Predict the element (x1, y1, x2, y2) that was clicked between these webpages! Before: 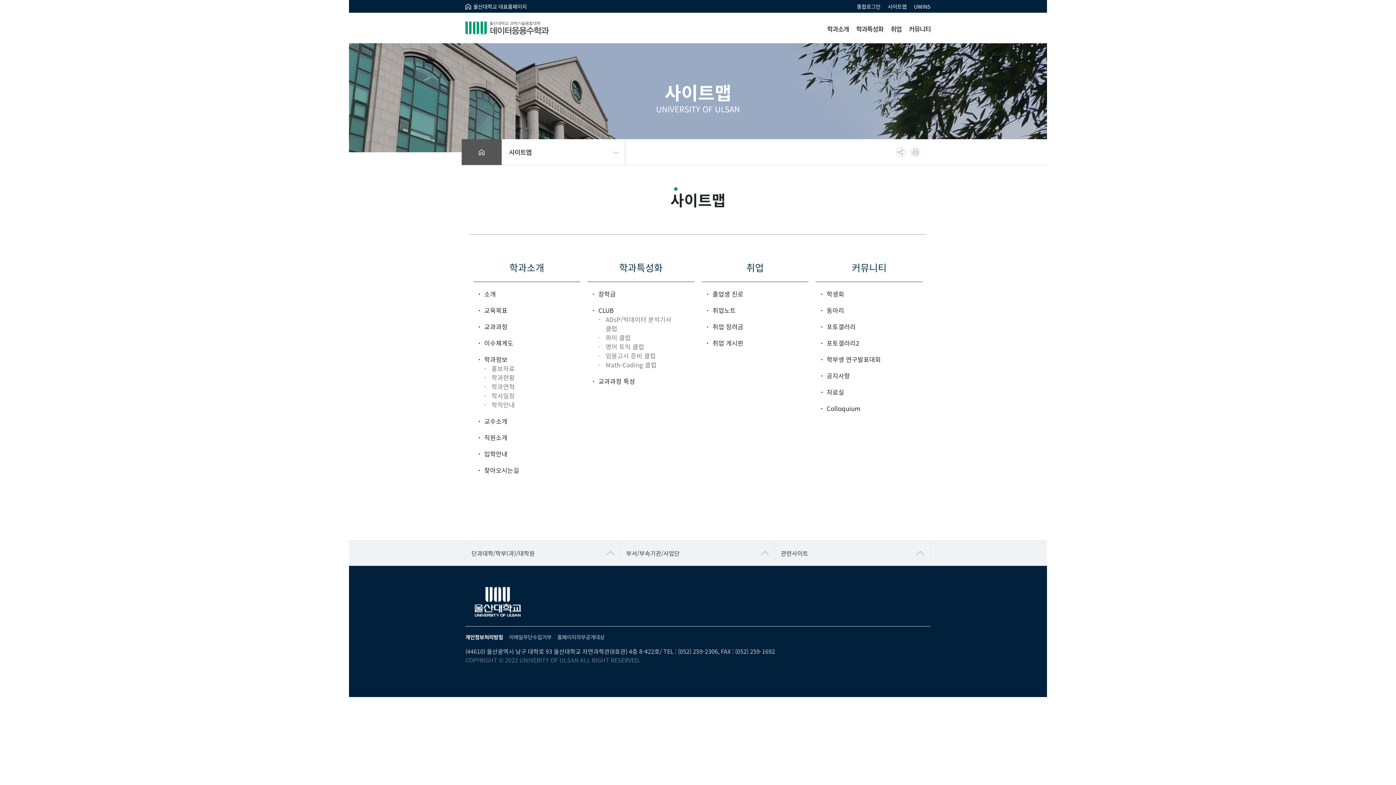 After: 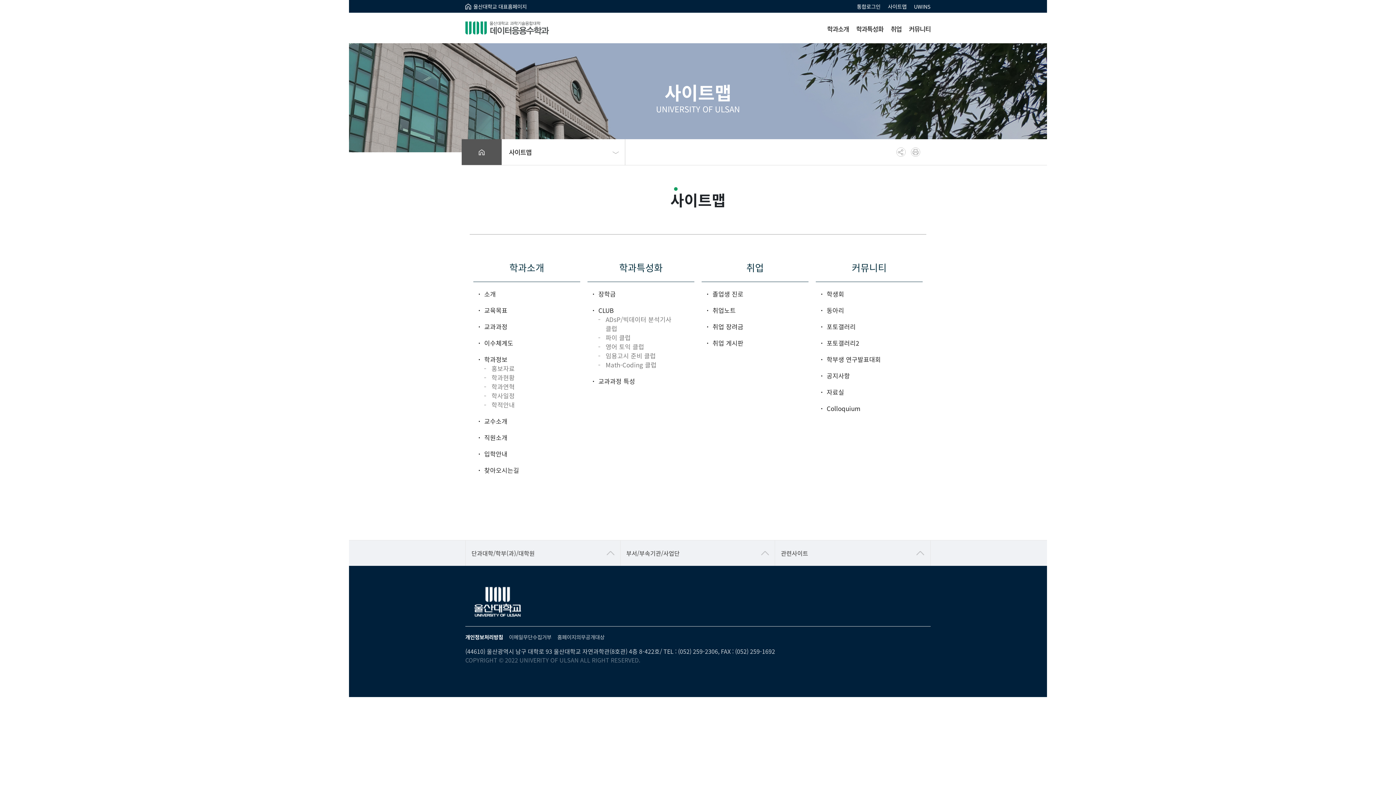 Action: bbox: (911, 147, 920, 156)